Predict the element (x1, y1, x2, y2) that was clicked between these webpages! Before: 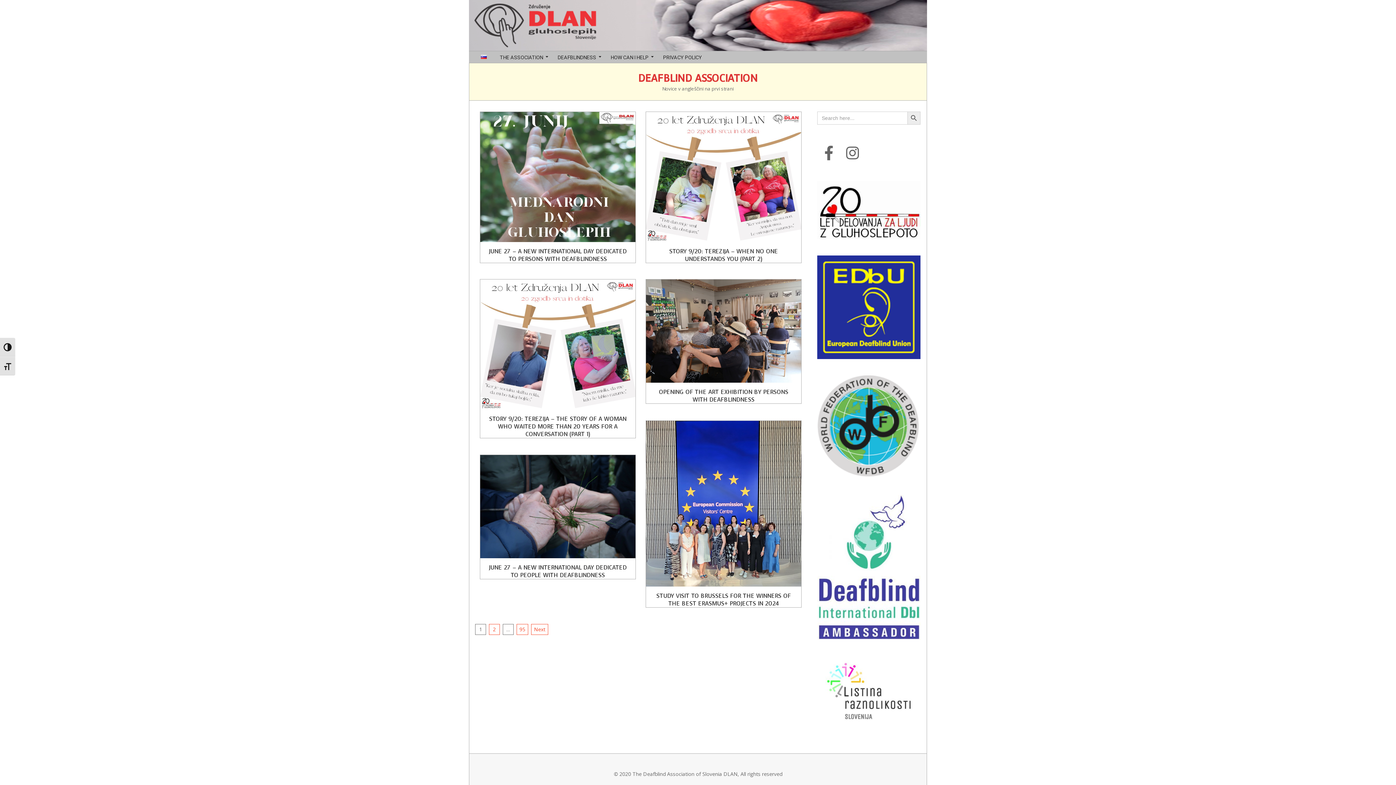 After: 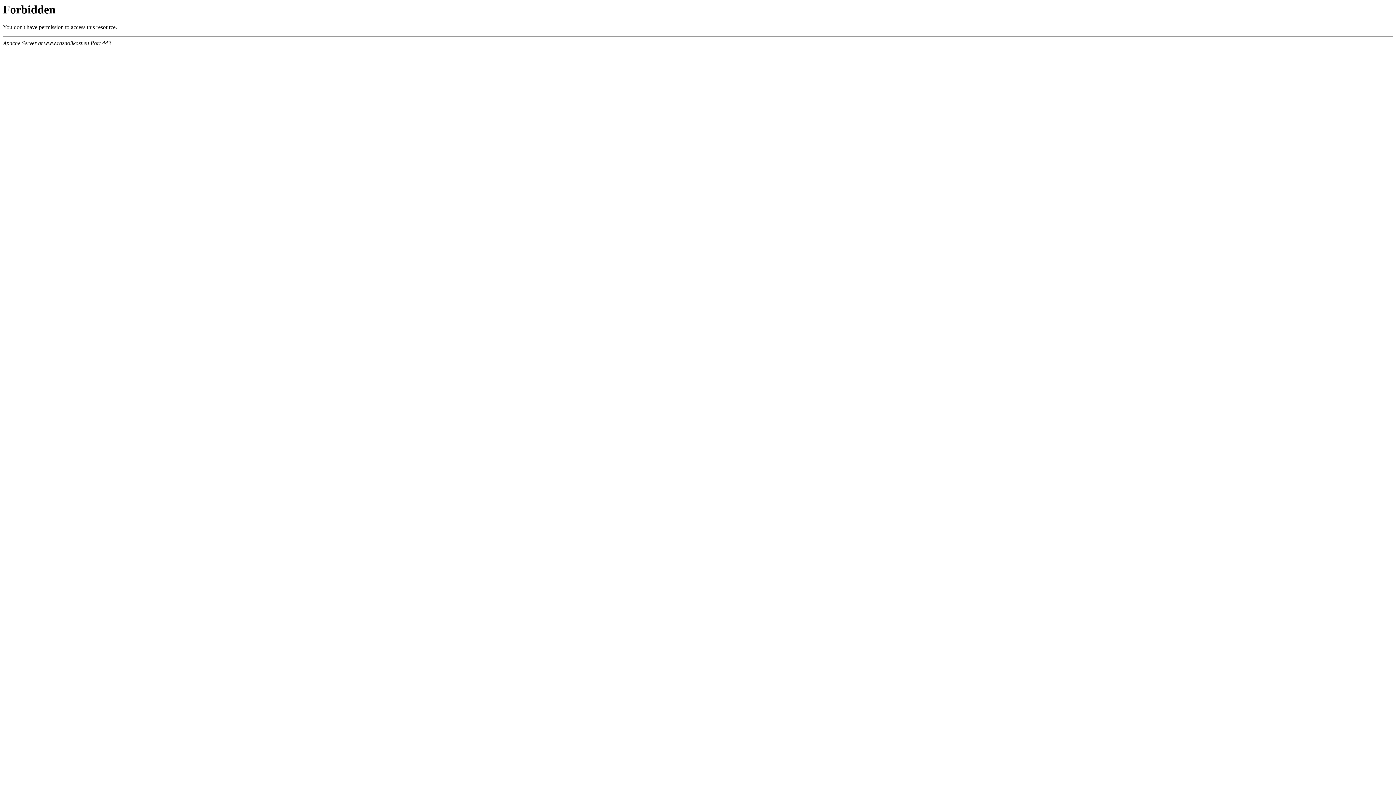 Action: bbox: (817, 656, 920, 663)